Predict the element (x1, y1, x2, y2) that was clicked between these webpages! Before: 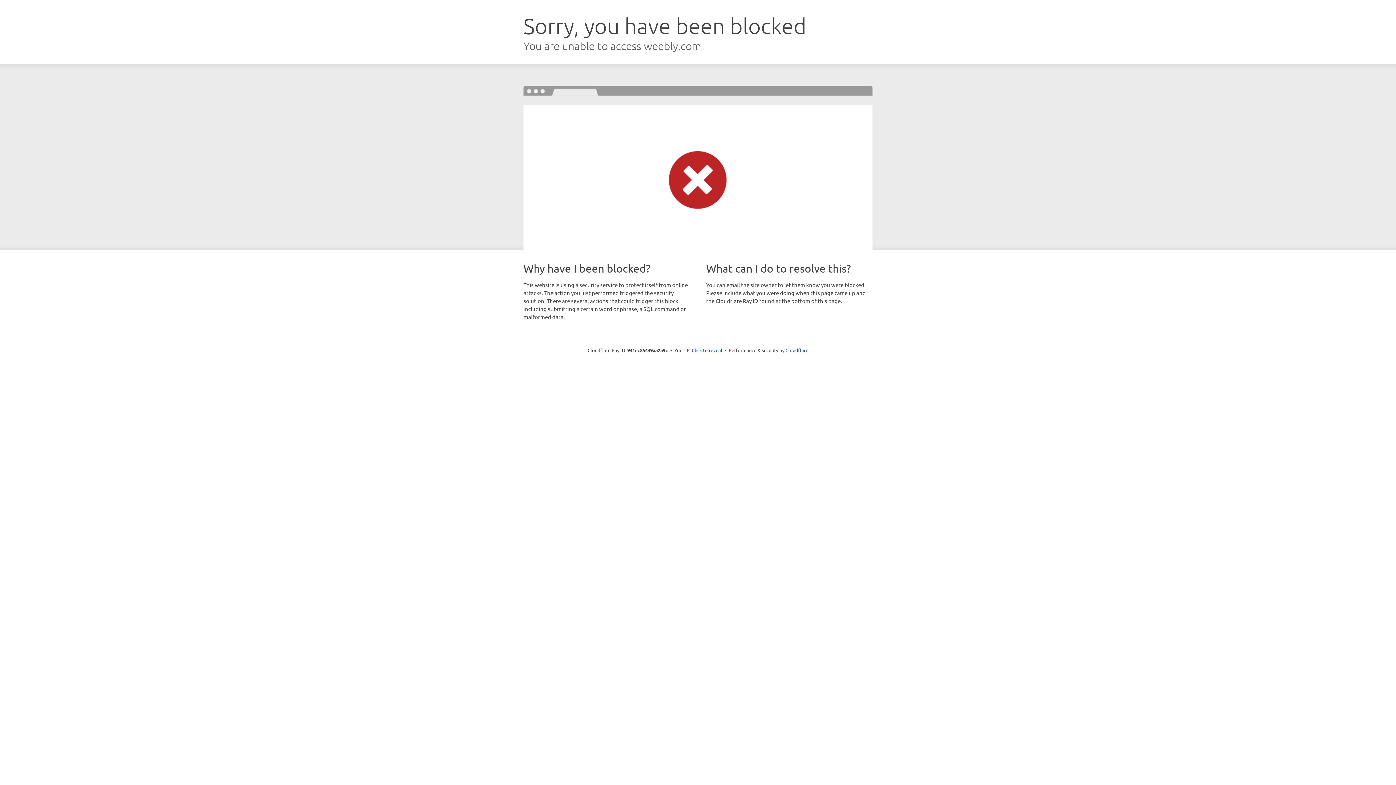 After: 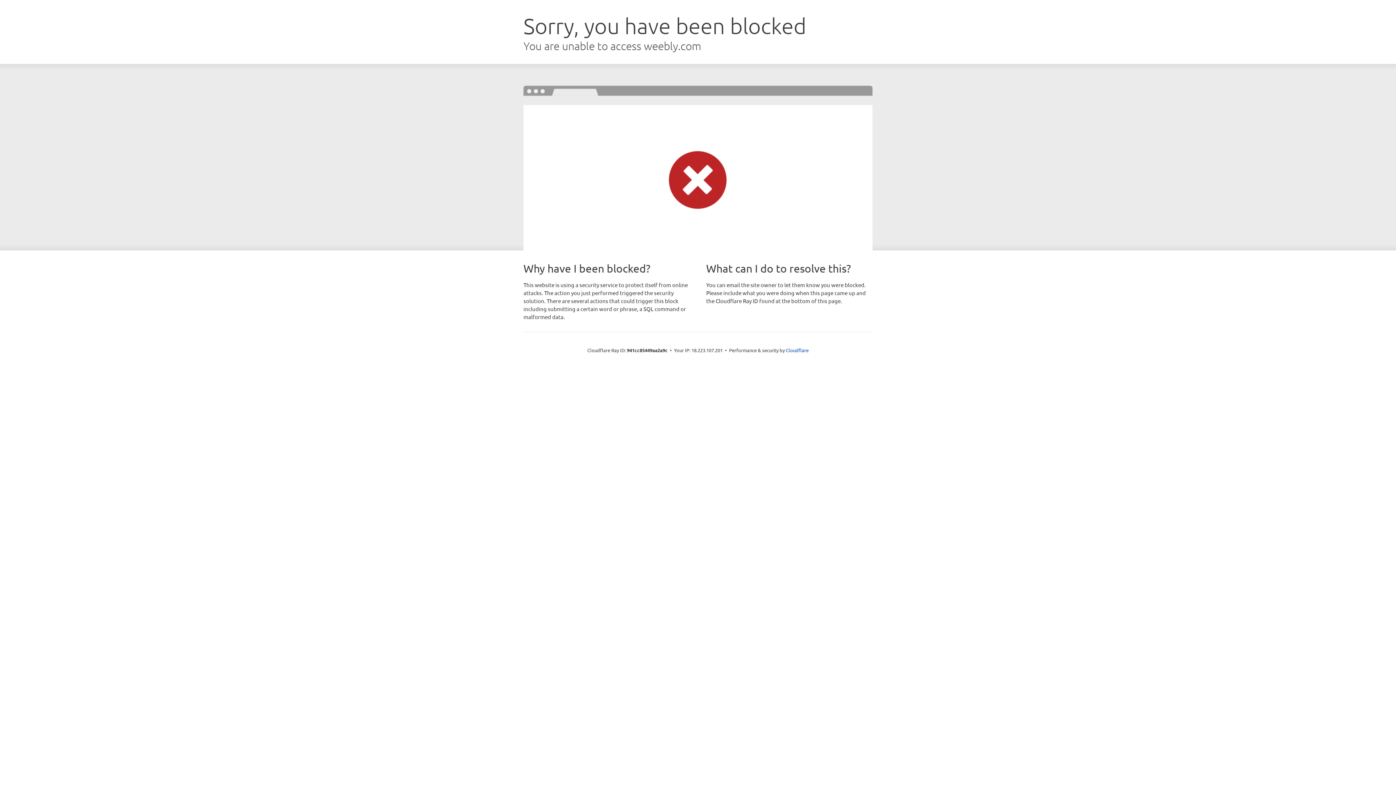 Action: bbox: (692, 346, 722, 353) label: Click to reveal